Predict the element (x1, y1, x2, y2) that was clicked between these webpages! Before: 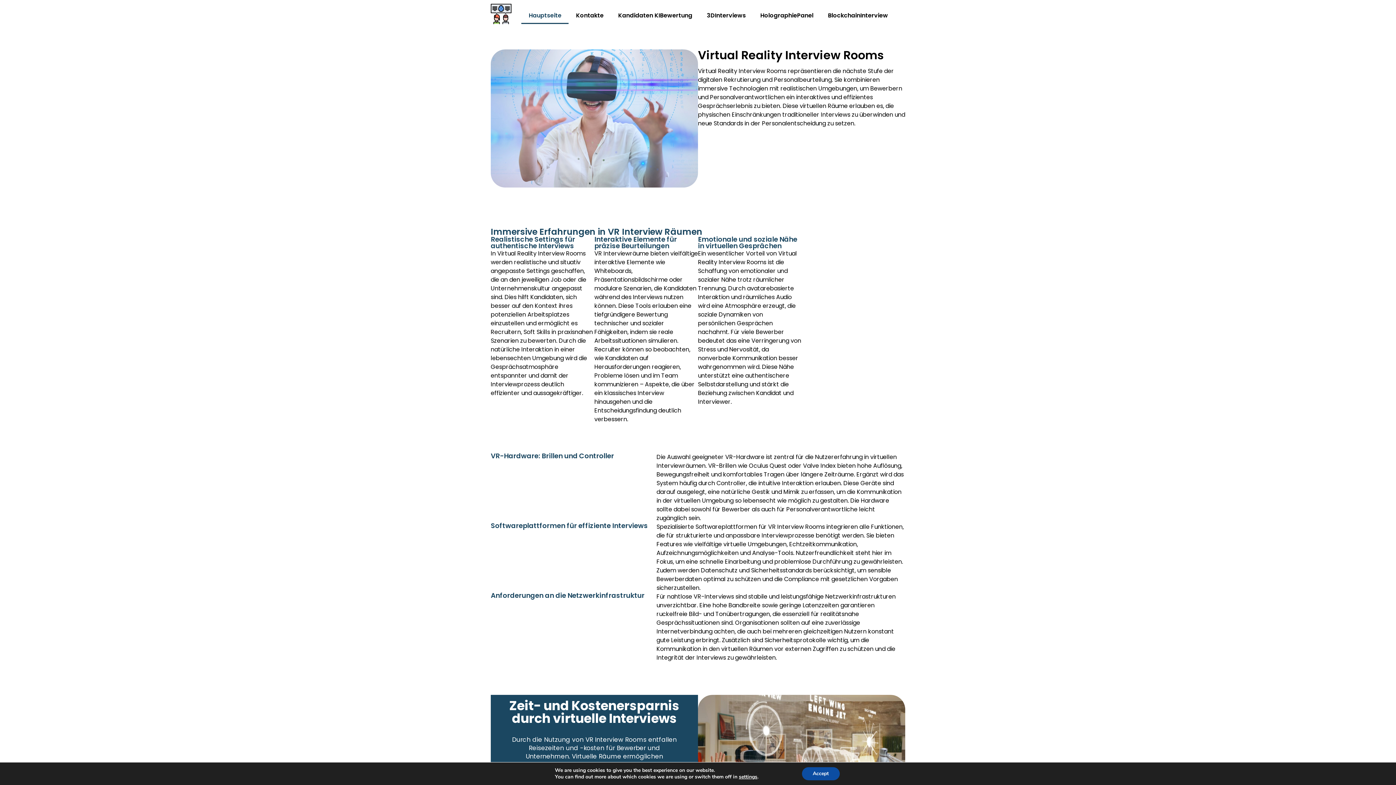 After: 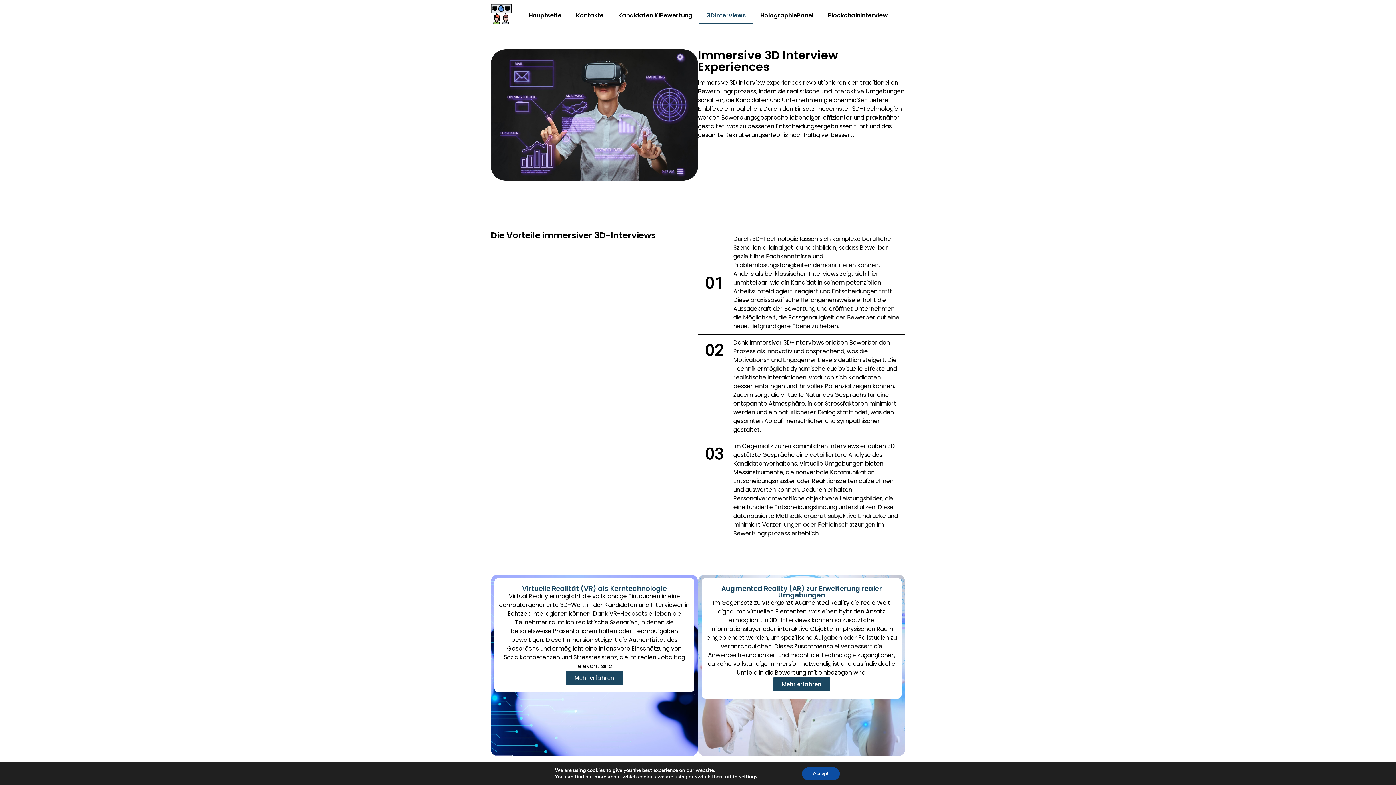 Action: bbox: (699, 7, 753, 24) label: 3DInterviews